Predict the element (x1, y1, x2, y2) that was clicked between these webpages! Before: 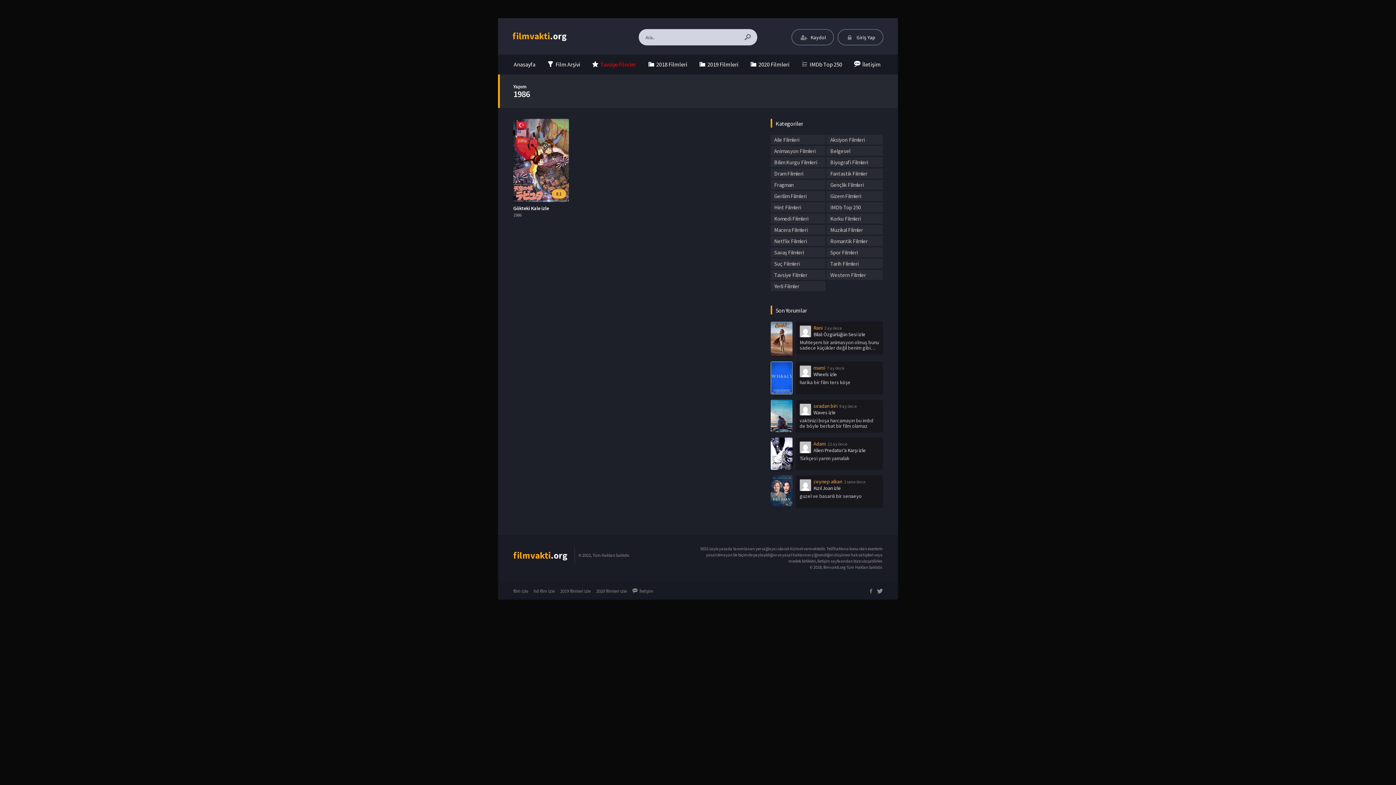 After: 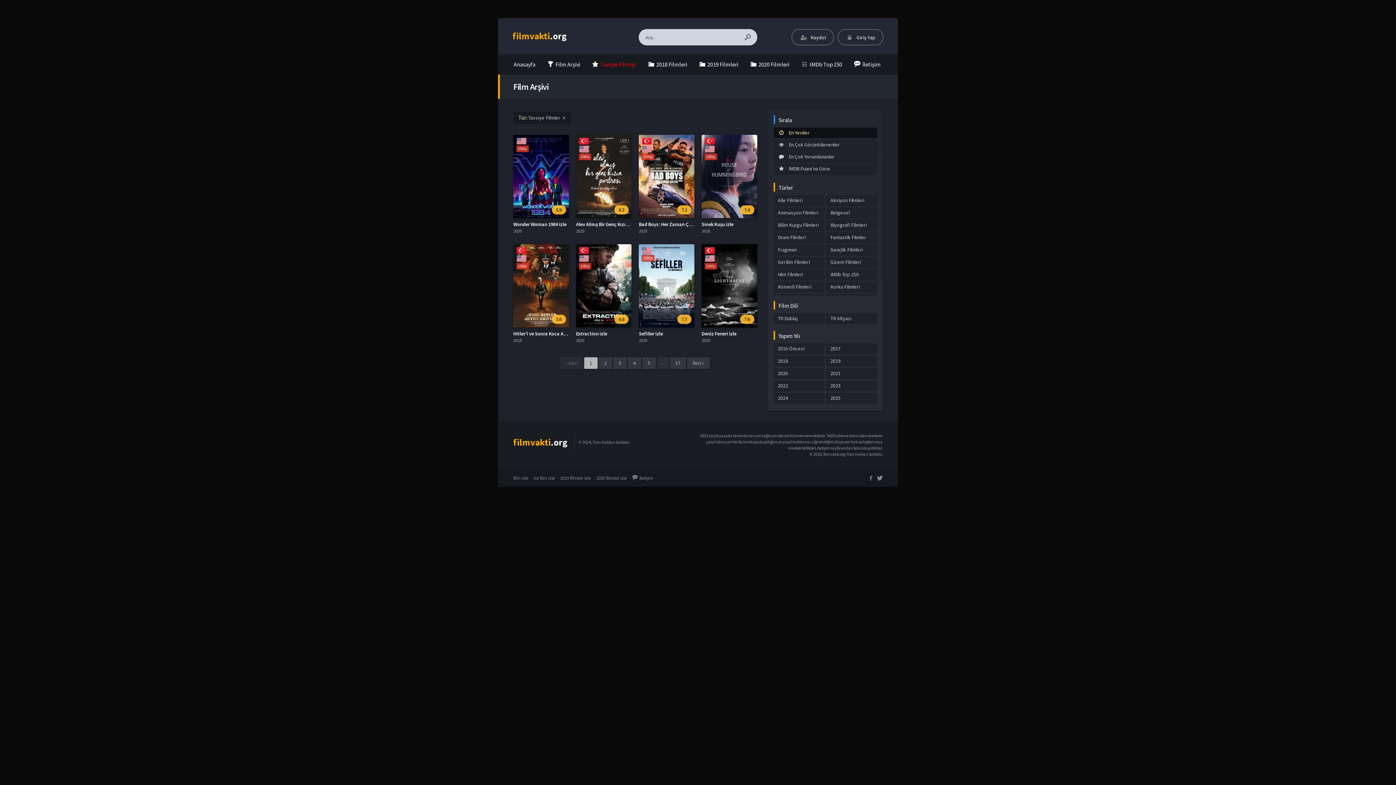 Action: bbox: (770, 270, 825, 280) label: Tavsiye Filmler